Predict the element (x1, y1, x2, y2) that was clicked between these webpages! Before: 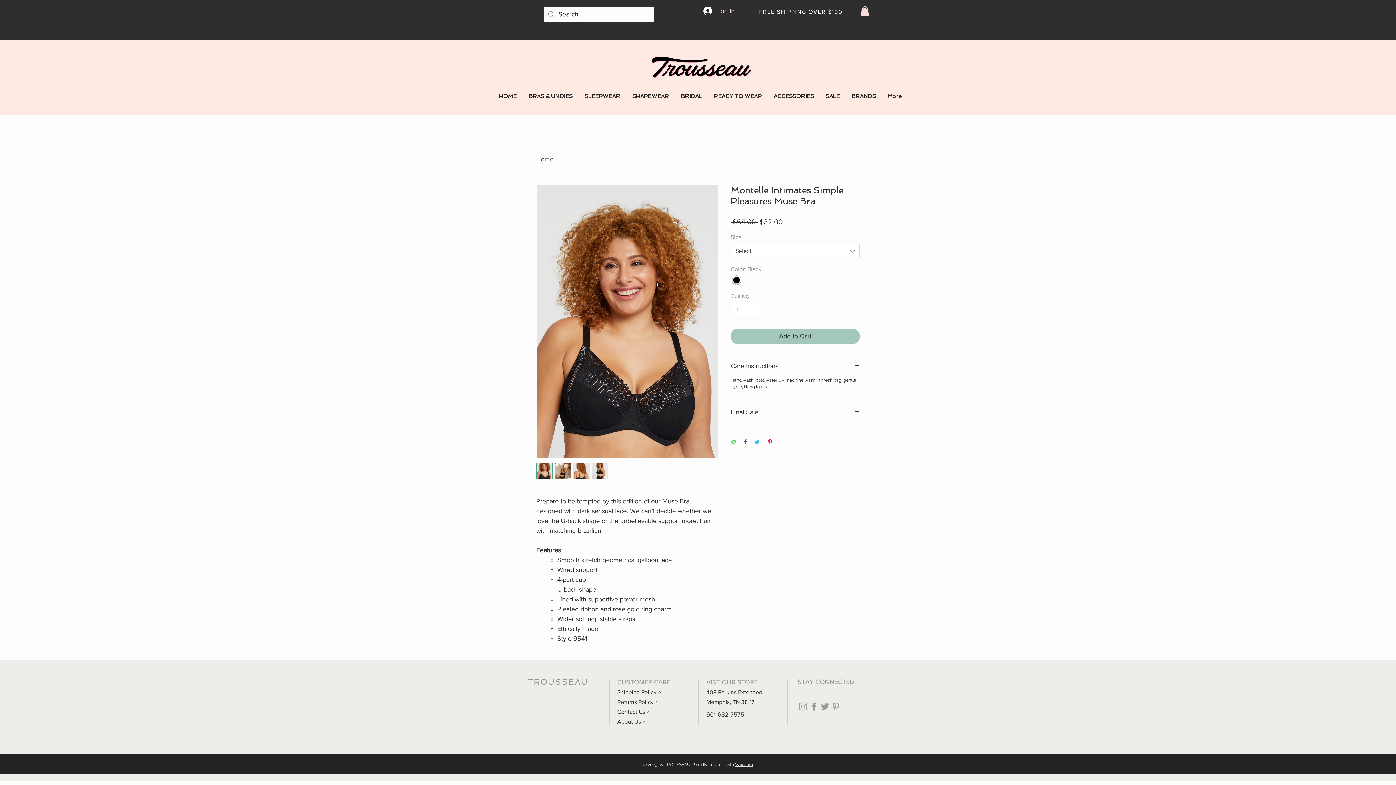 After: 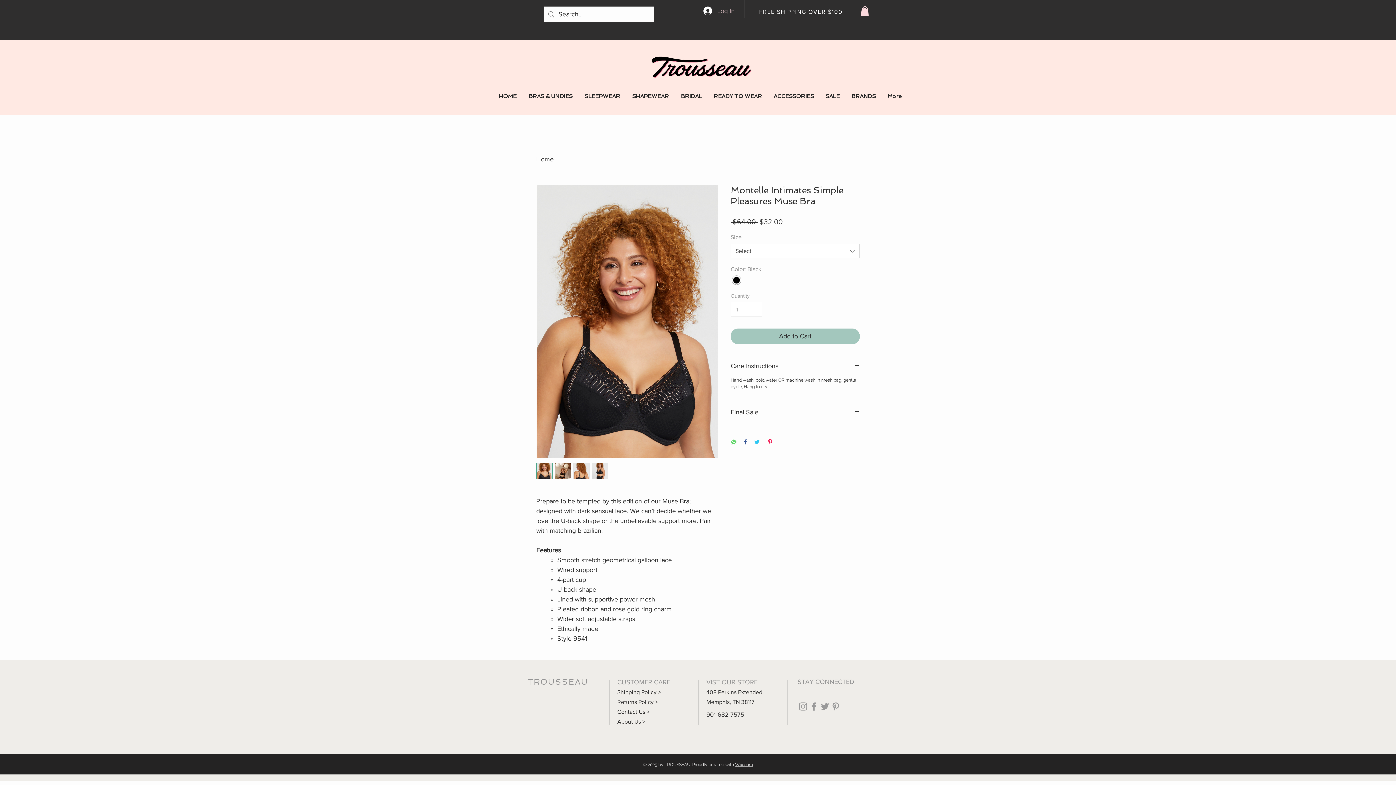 Action: label: Log In bbox: (698, 4, 740, 17)